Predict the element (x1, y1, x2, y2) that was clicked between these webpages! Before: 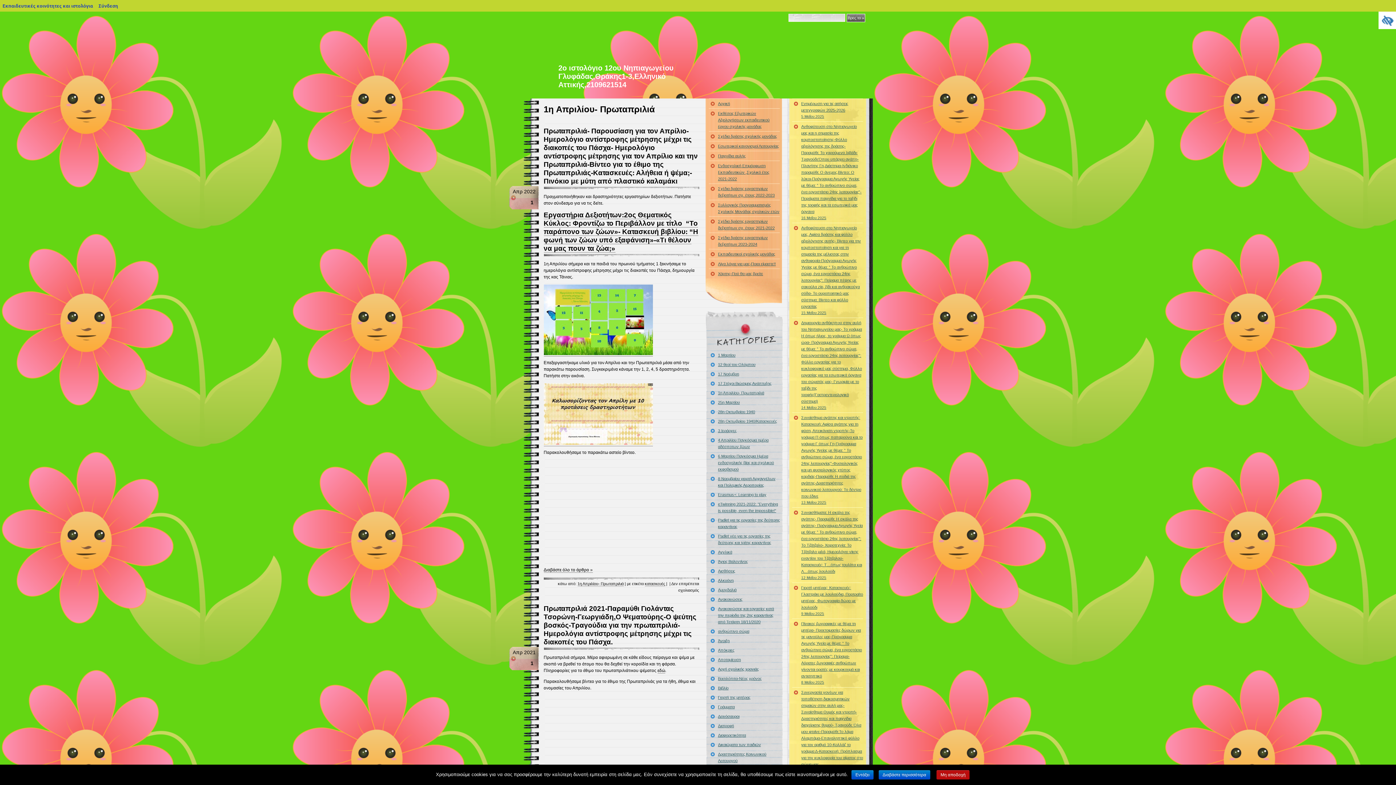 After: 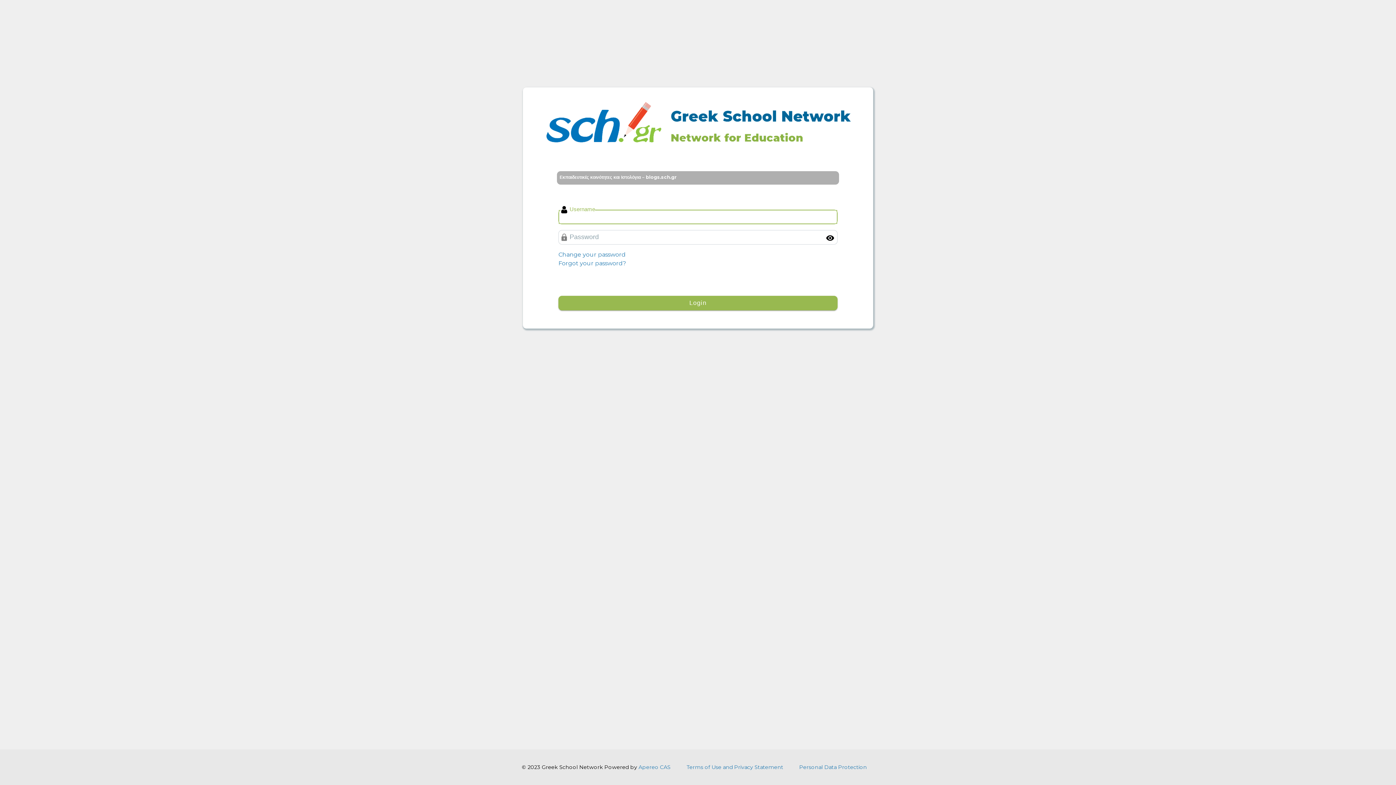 Action: bbox: (96, 0, 121, 11) label: Σύνδεση